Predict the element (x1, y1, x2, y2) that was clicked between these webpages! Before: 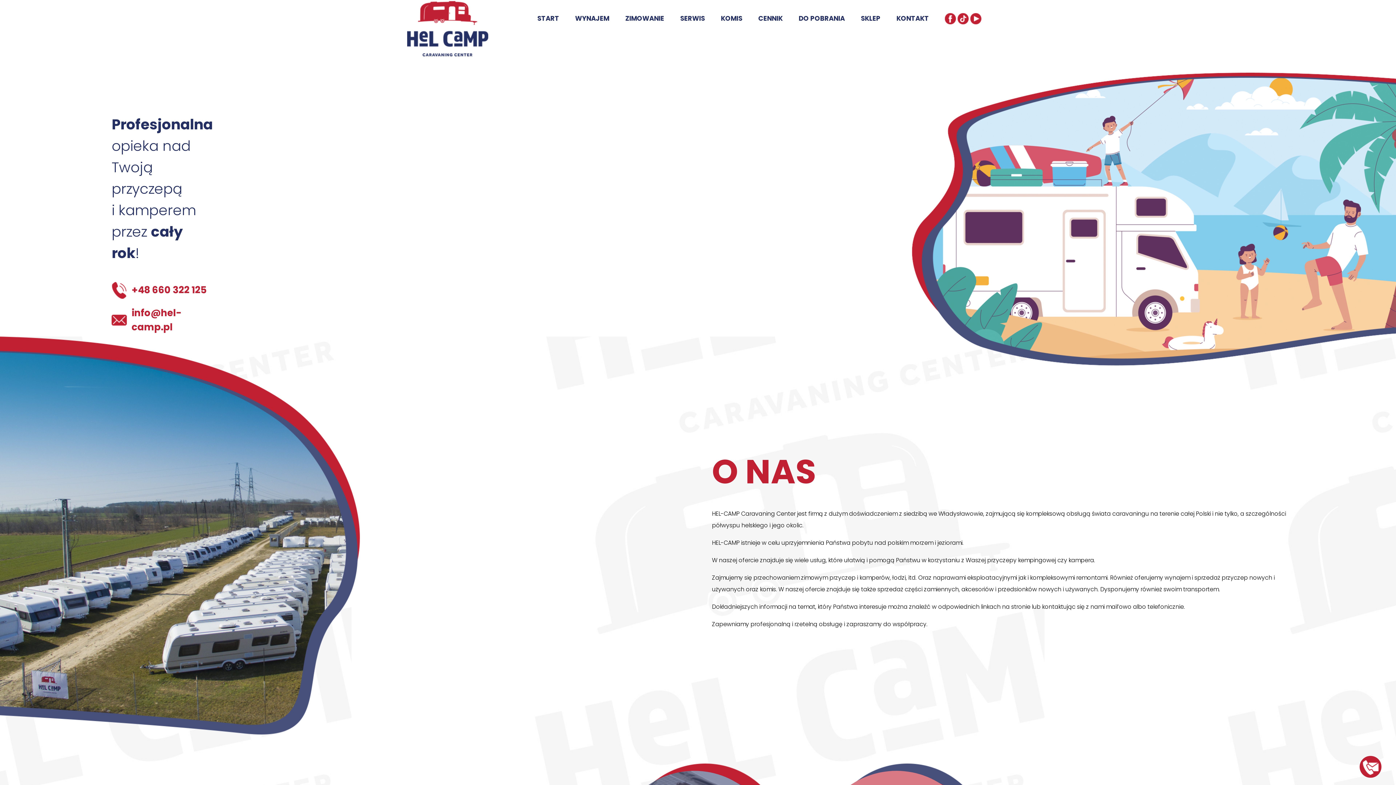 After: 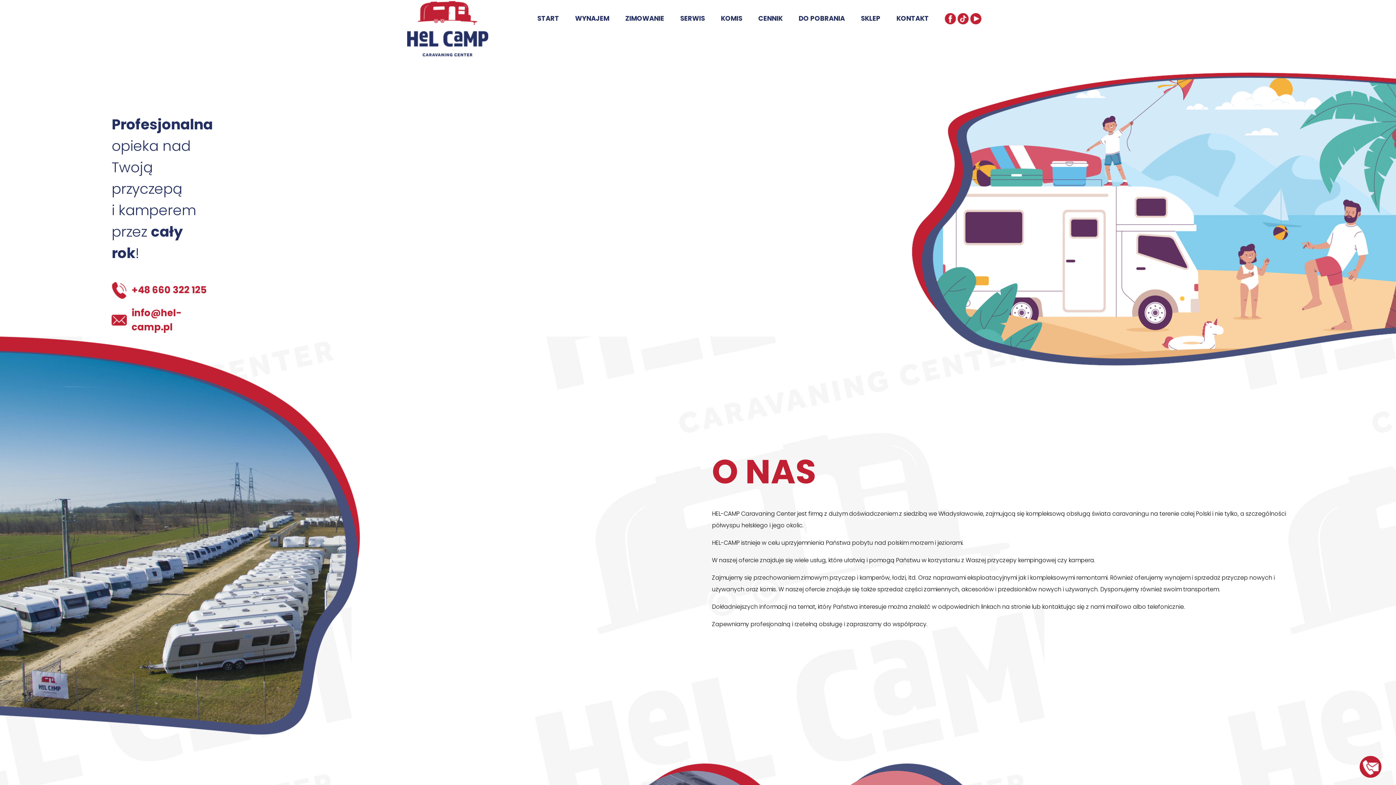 Action: bbox: (537, 6, 559, 30) label: START